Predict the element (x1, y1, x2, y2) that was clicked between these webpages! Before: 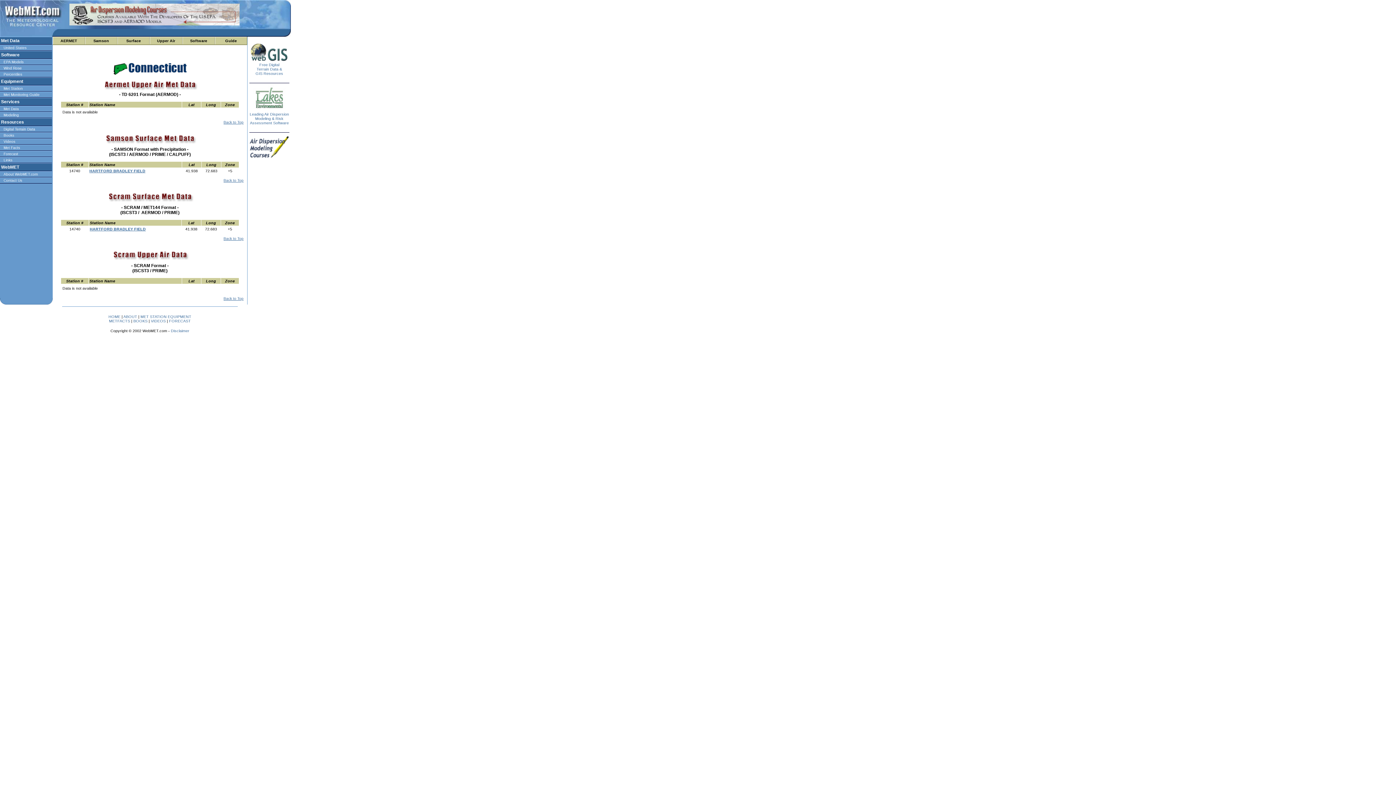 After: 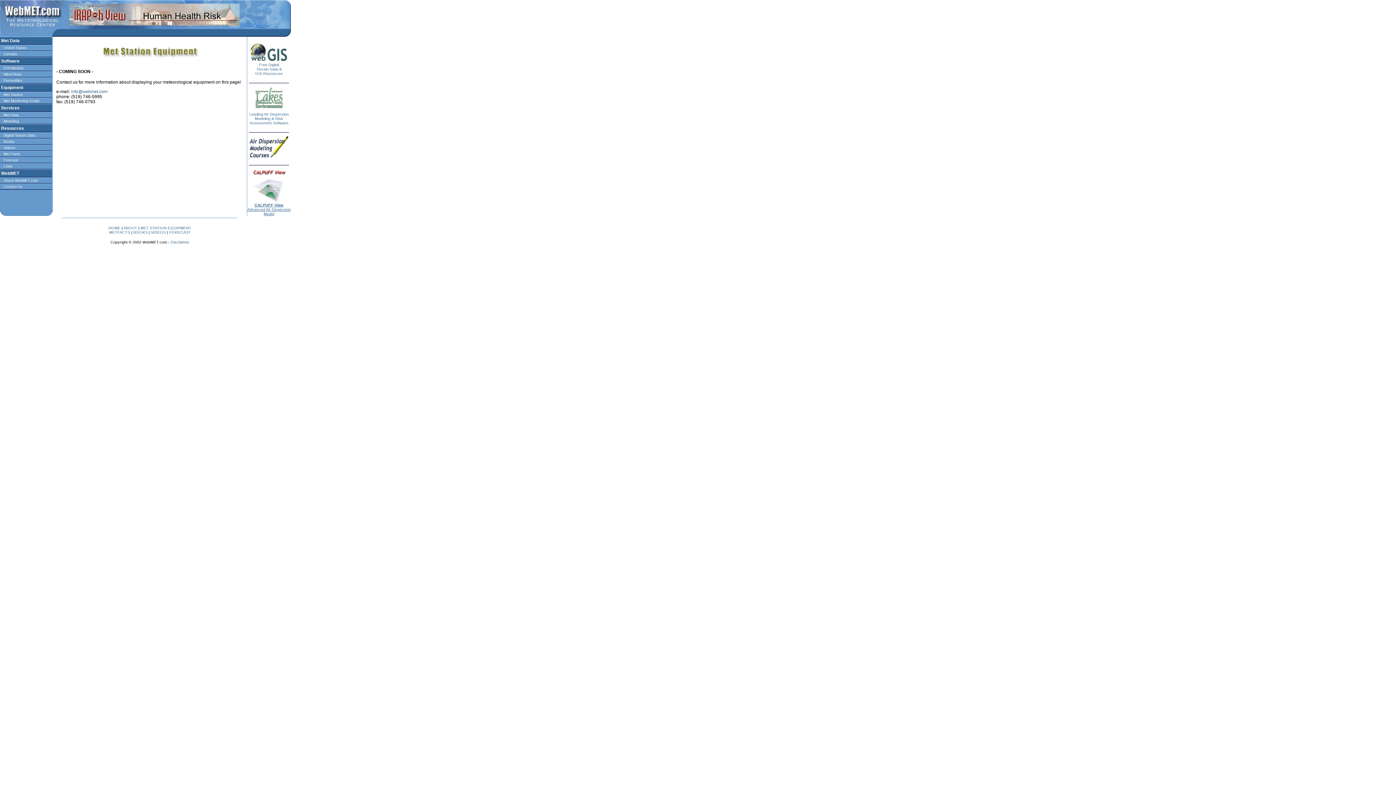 Action: bbox: (3, 86, 22, 90) label: Met Station